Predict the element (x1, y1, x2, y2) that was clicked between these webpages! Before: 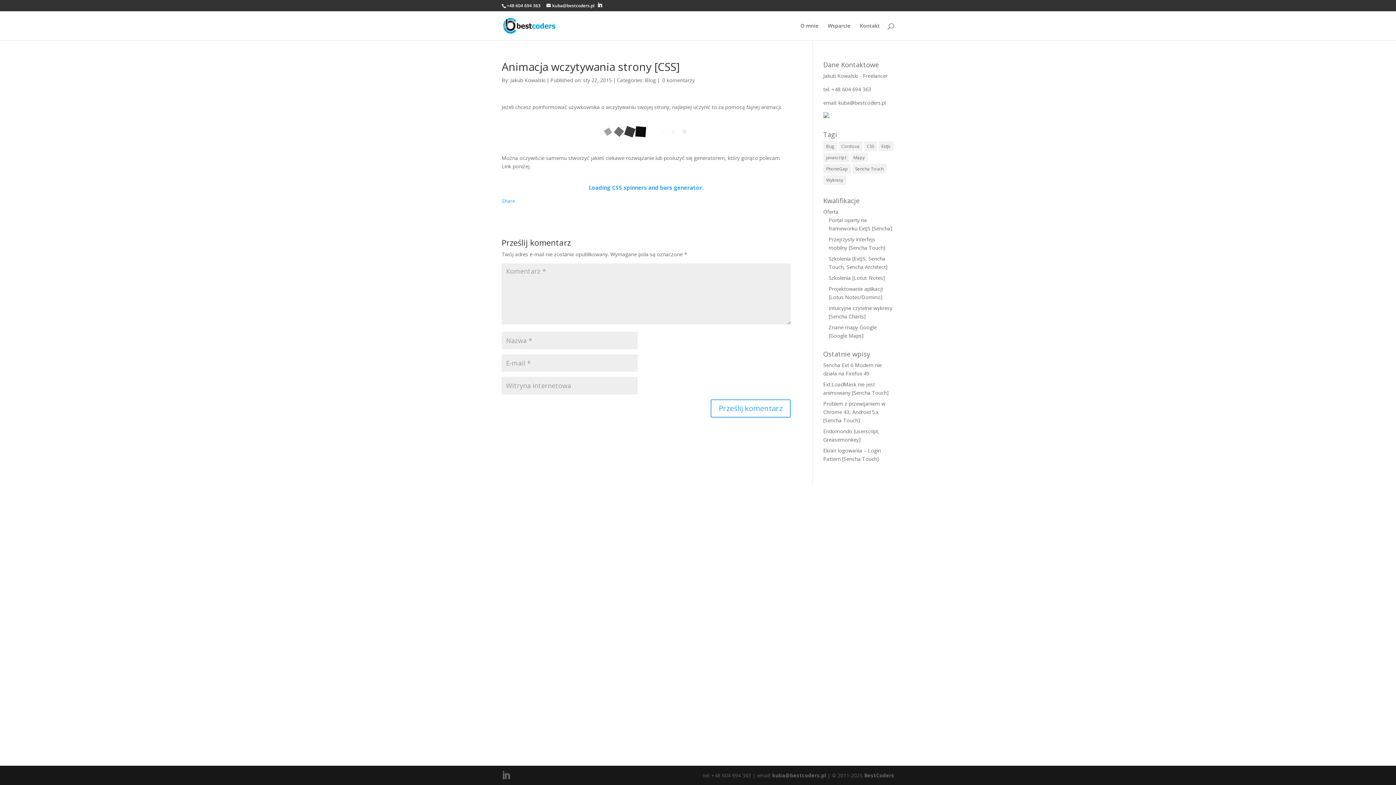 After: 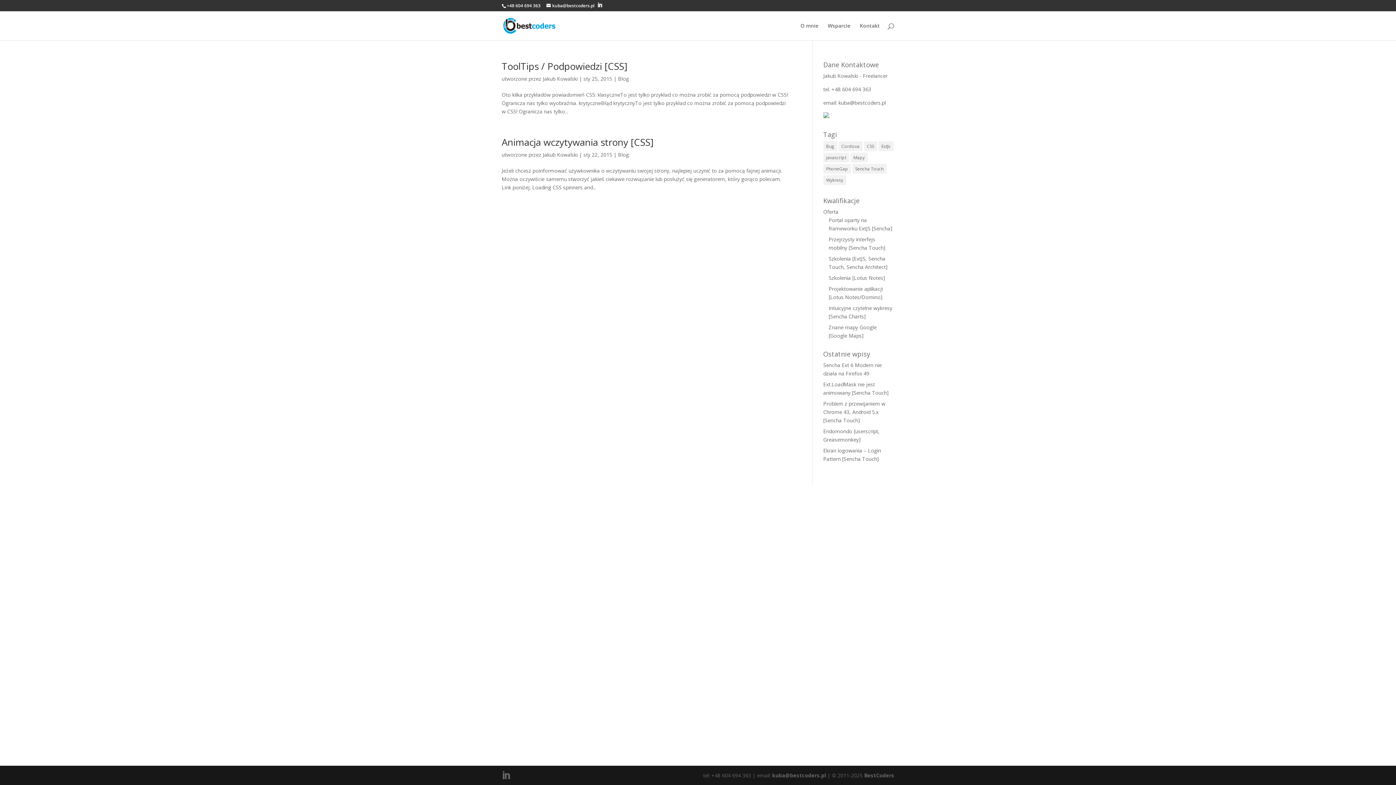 Action: label: CSS (2 elementy) bbox: (864, 141, 877, 151)